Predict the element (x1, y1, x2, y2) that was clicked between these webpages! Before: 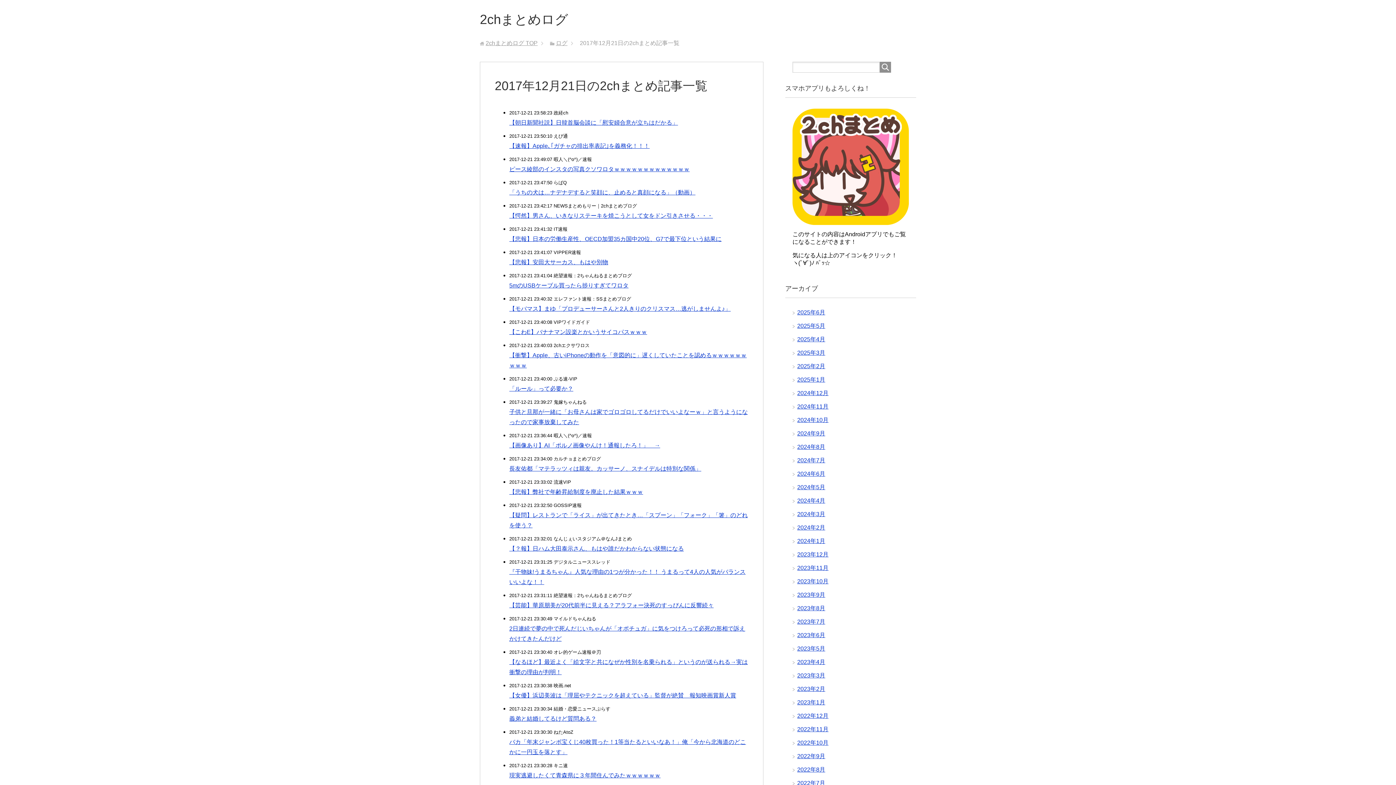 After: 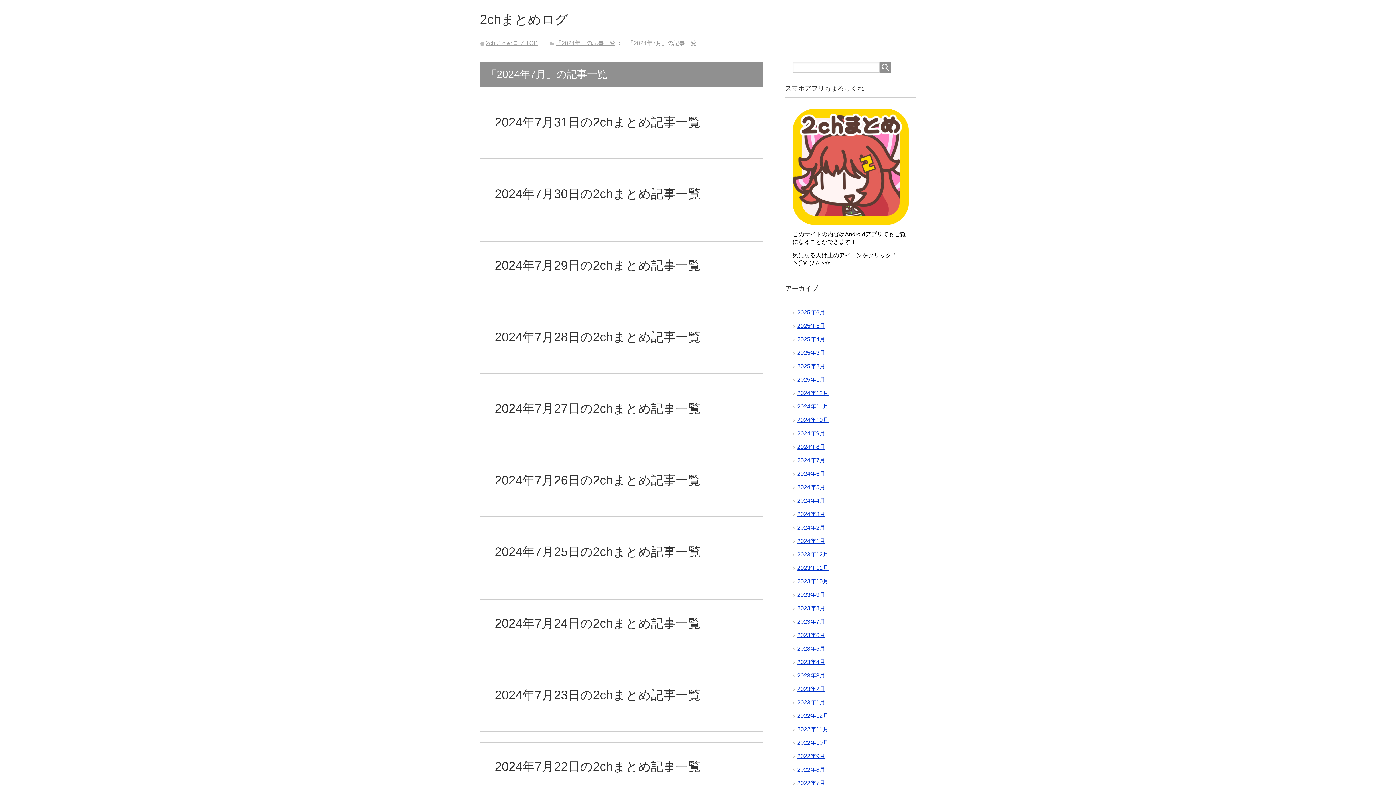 Action: label: 2024年7月 bbox: (797, 457, 825, 463)